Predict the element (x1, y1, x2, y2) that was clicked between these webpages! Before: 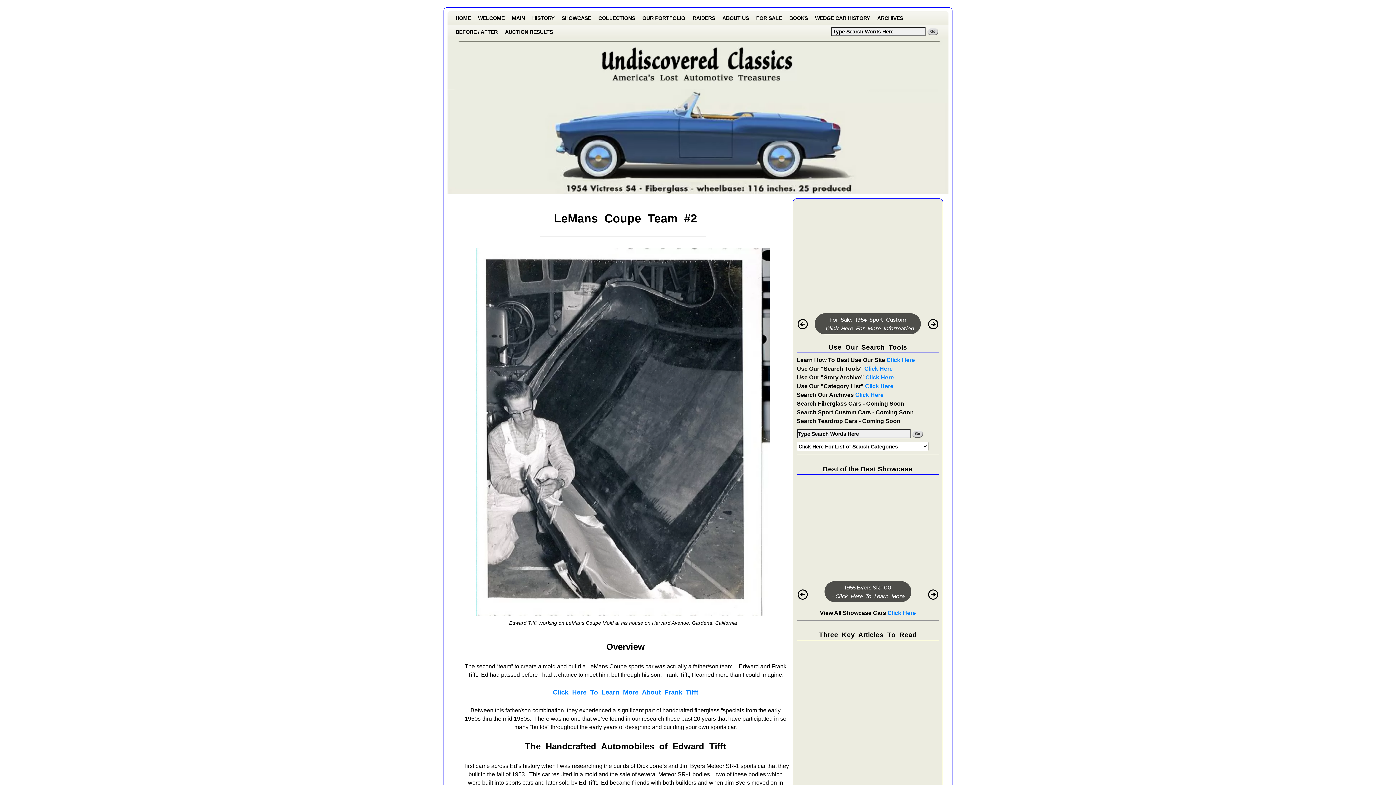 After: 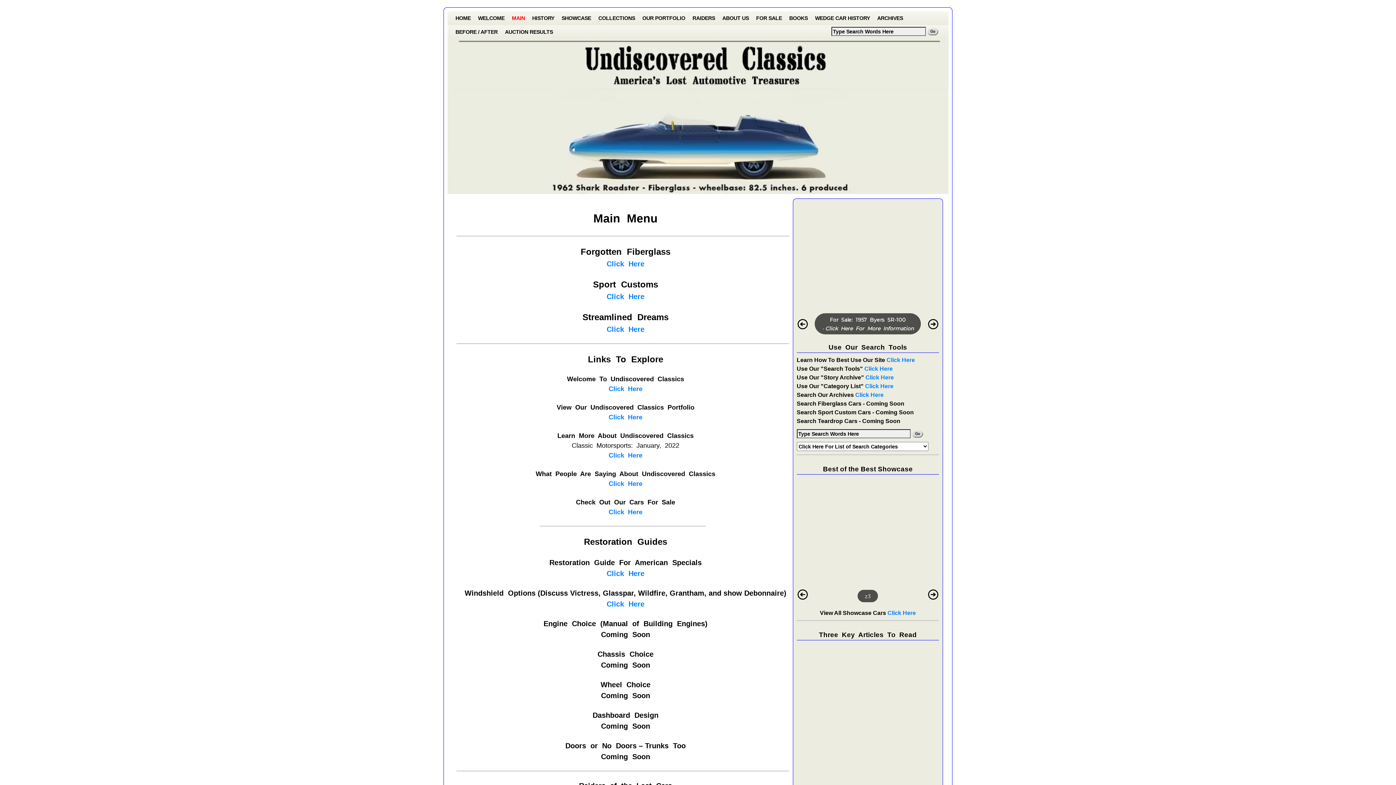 Action: bbox: (508, 11, 528, 25) label: MAIN